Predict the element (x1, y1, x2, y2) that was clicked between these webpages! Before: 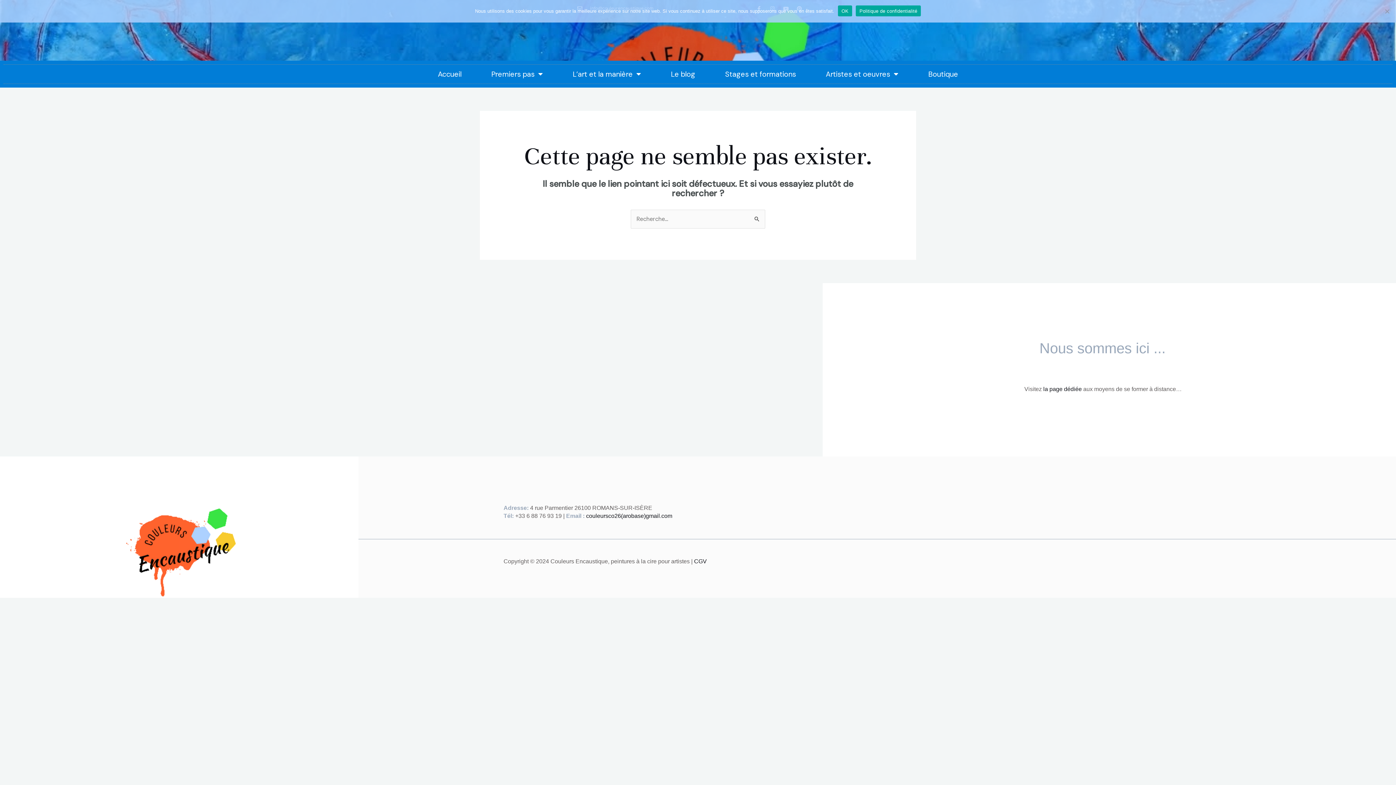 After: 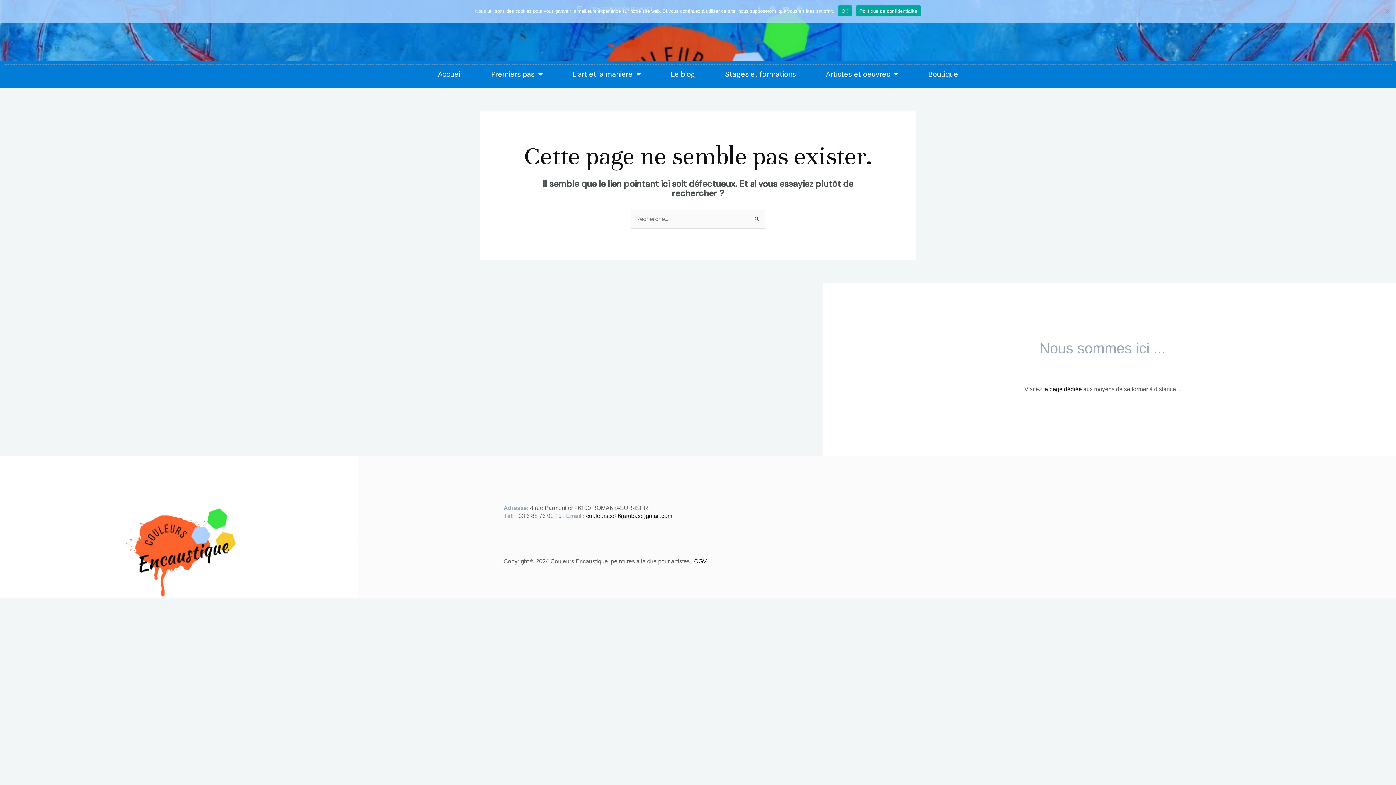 Action: bbox: (856, 5, 921, 16) label: Politique de confidentialité